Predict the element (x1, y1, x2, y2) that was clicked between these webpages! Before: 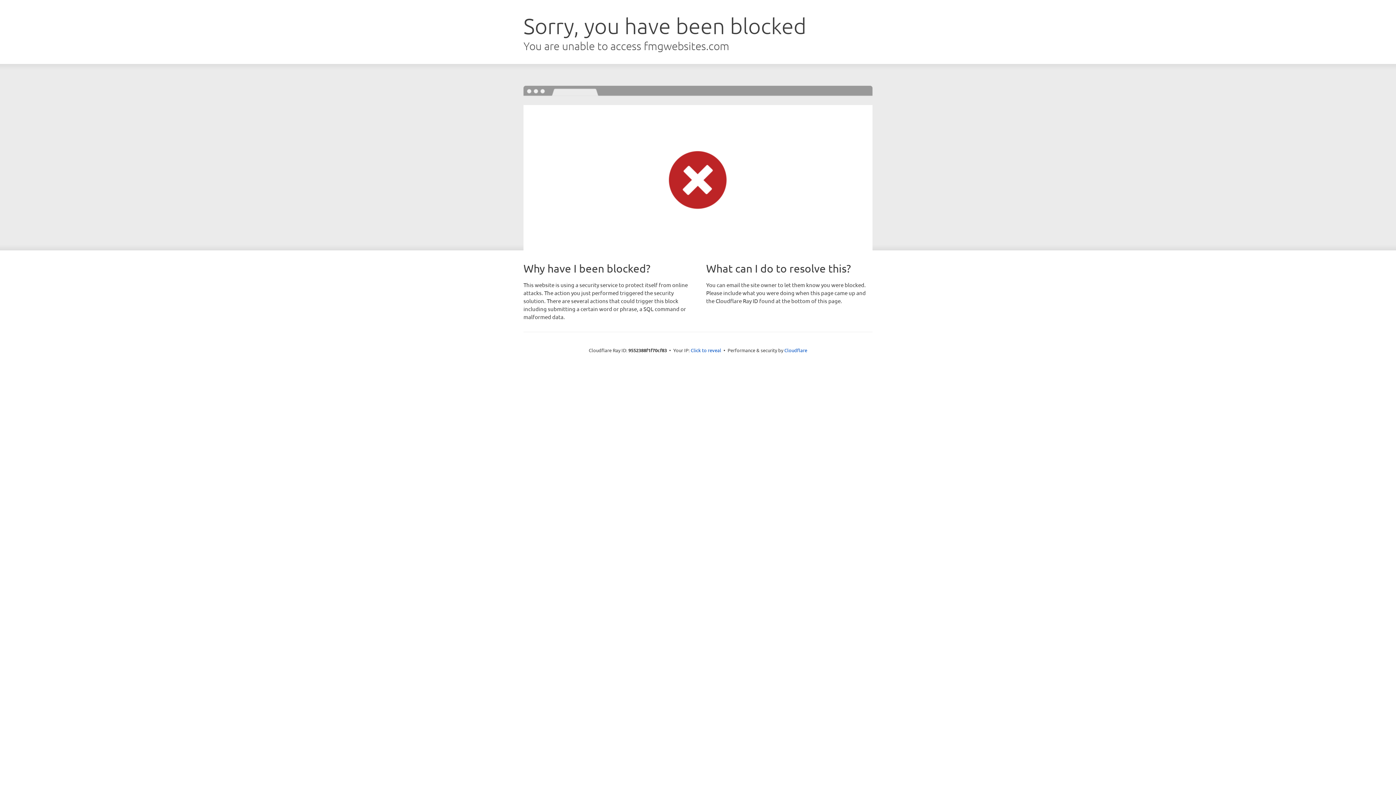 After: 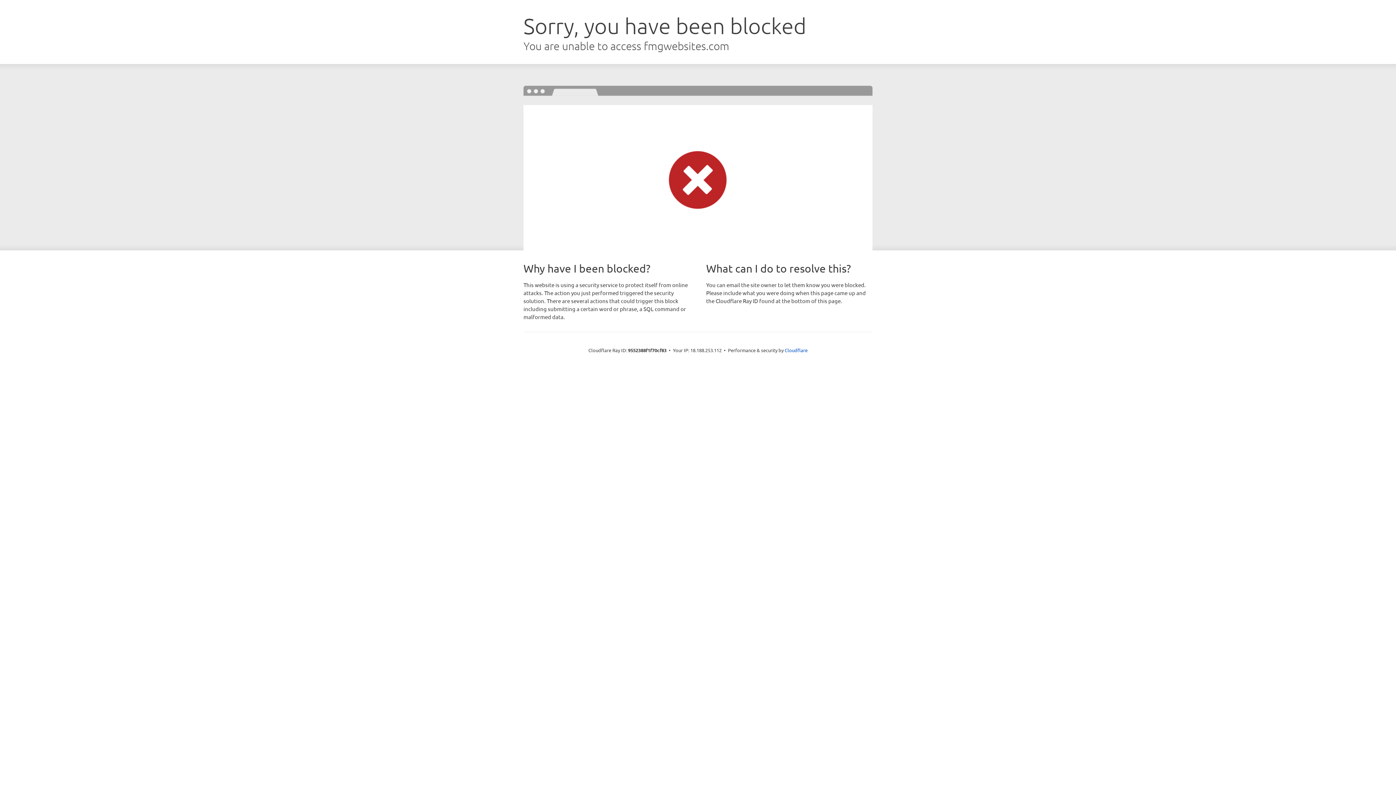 Action: label: Click to reveal bbox: (690, 346, 721, 353)